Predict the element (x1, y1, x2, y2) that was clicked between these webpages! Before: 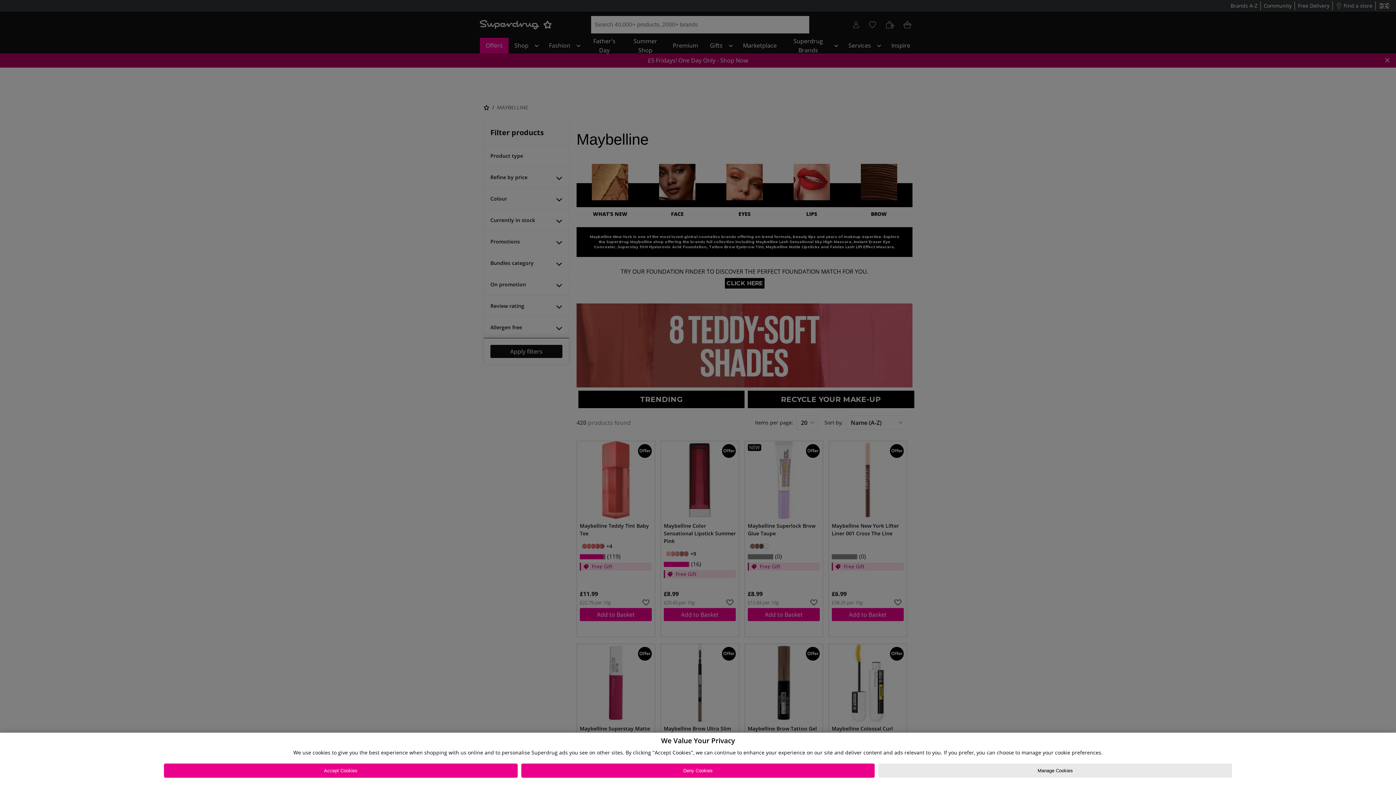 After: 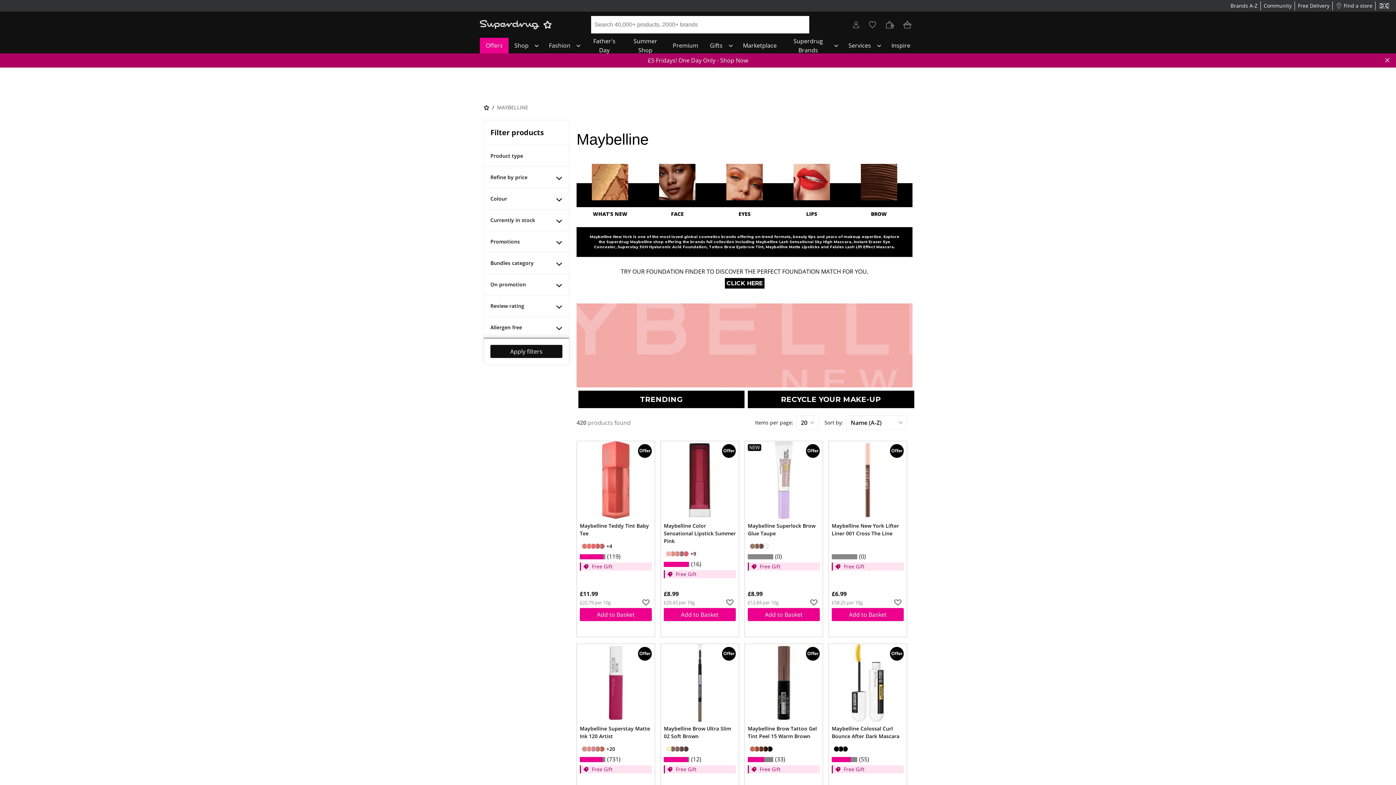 Action: bbox: (521, 764, 875, 778) label: Deny Cookies